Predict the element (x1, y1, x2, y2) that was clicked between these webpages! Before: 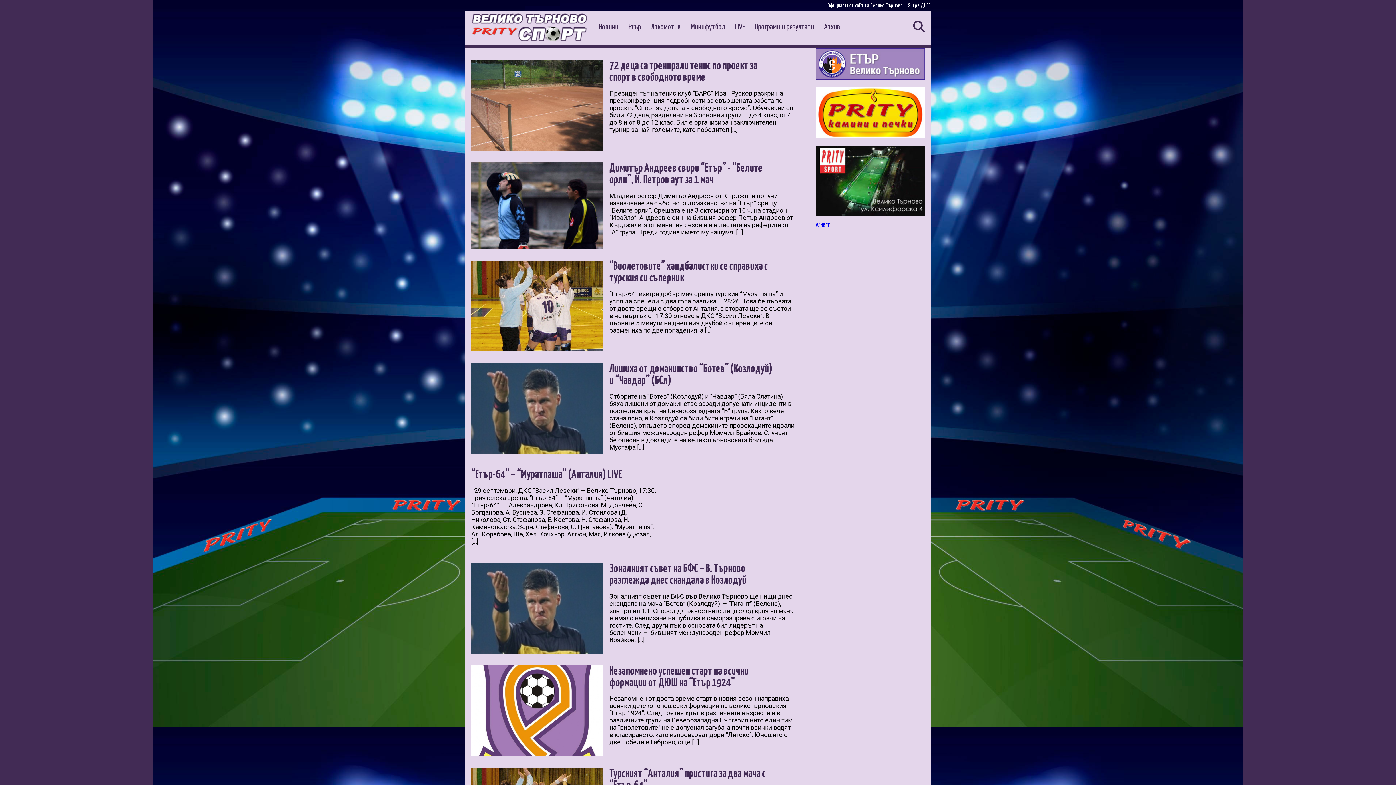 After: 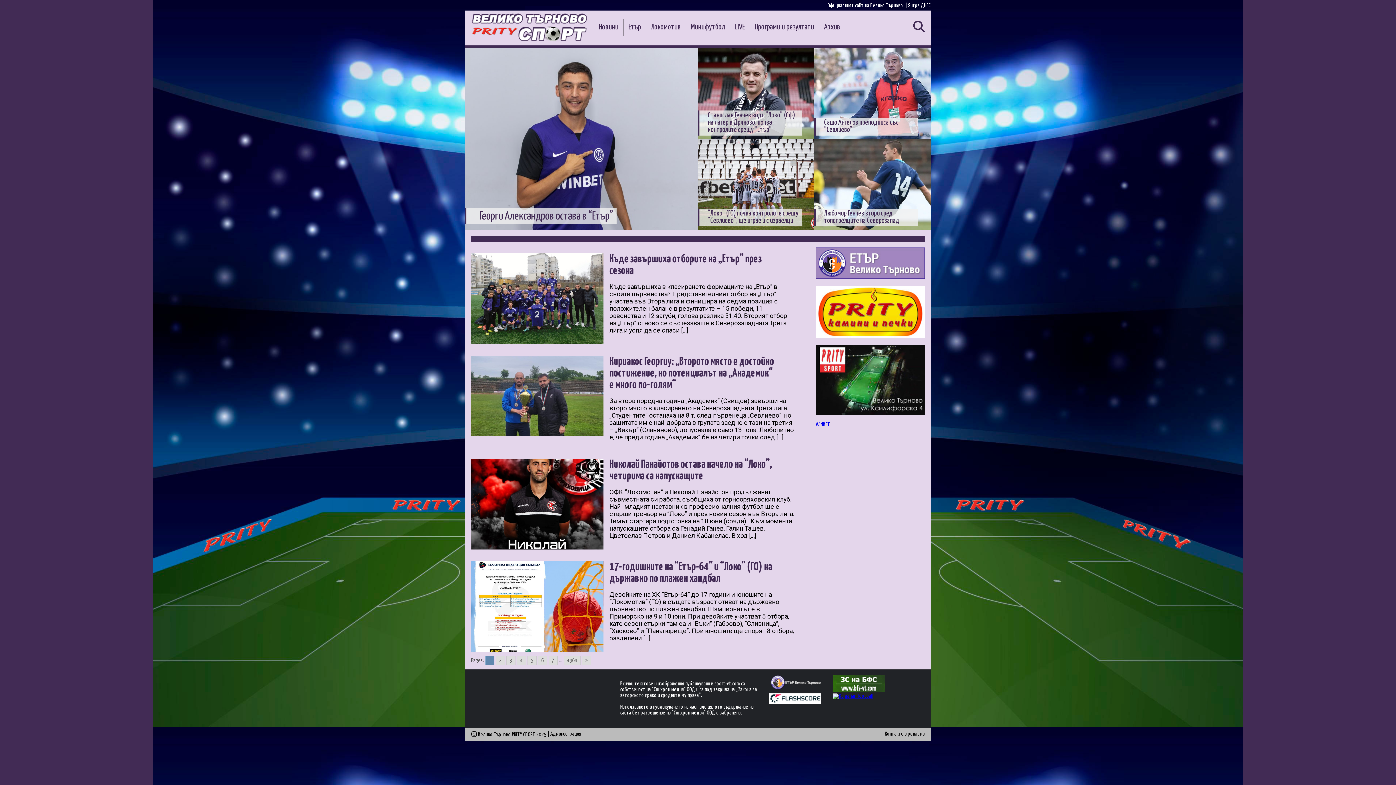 Action: bbox: (469, 37, 590, 43)